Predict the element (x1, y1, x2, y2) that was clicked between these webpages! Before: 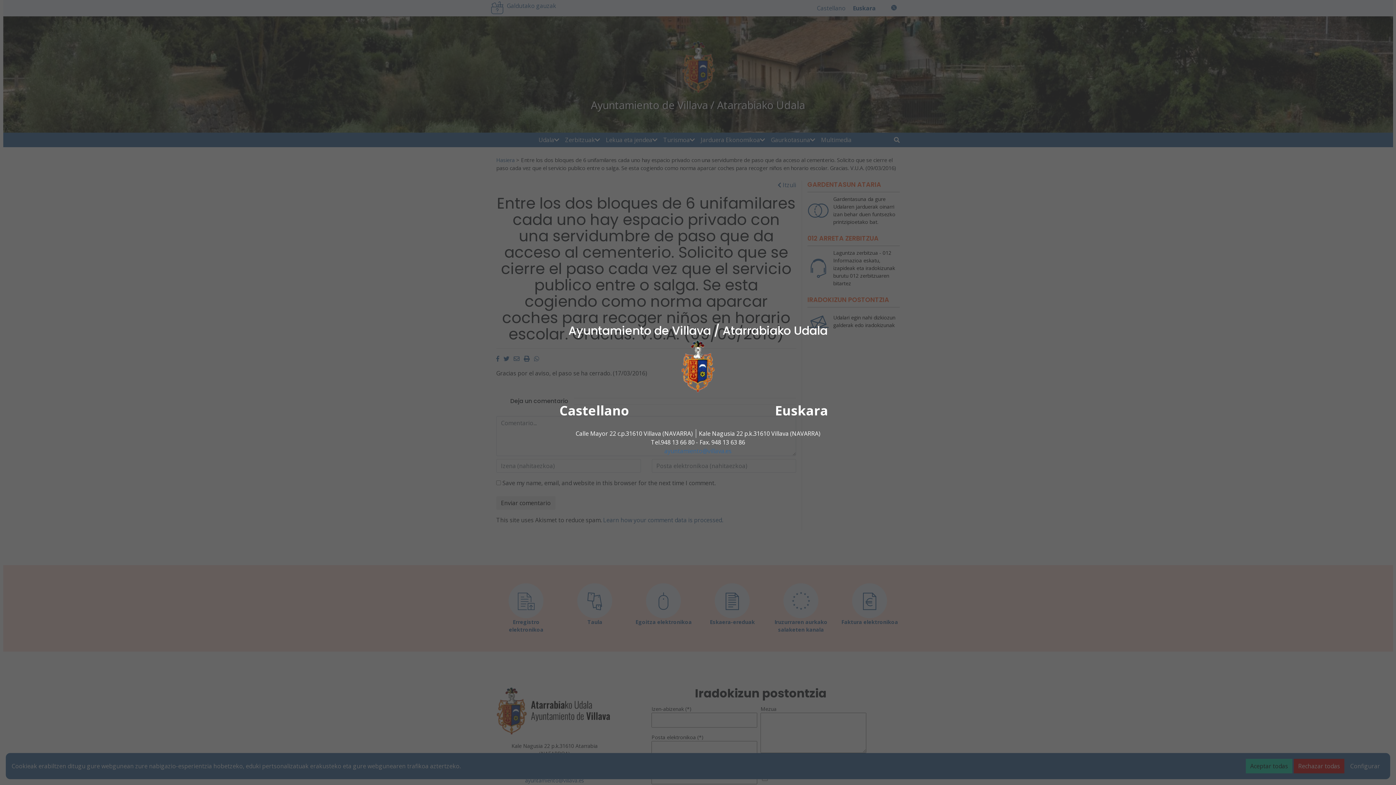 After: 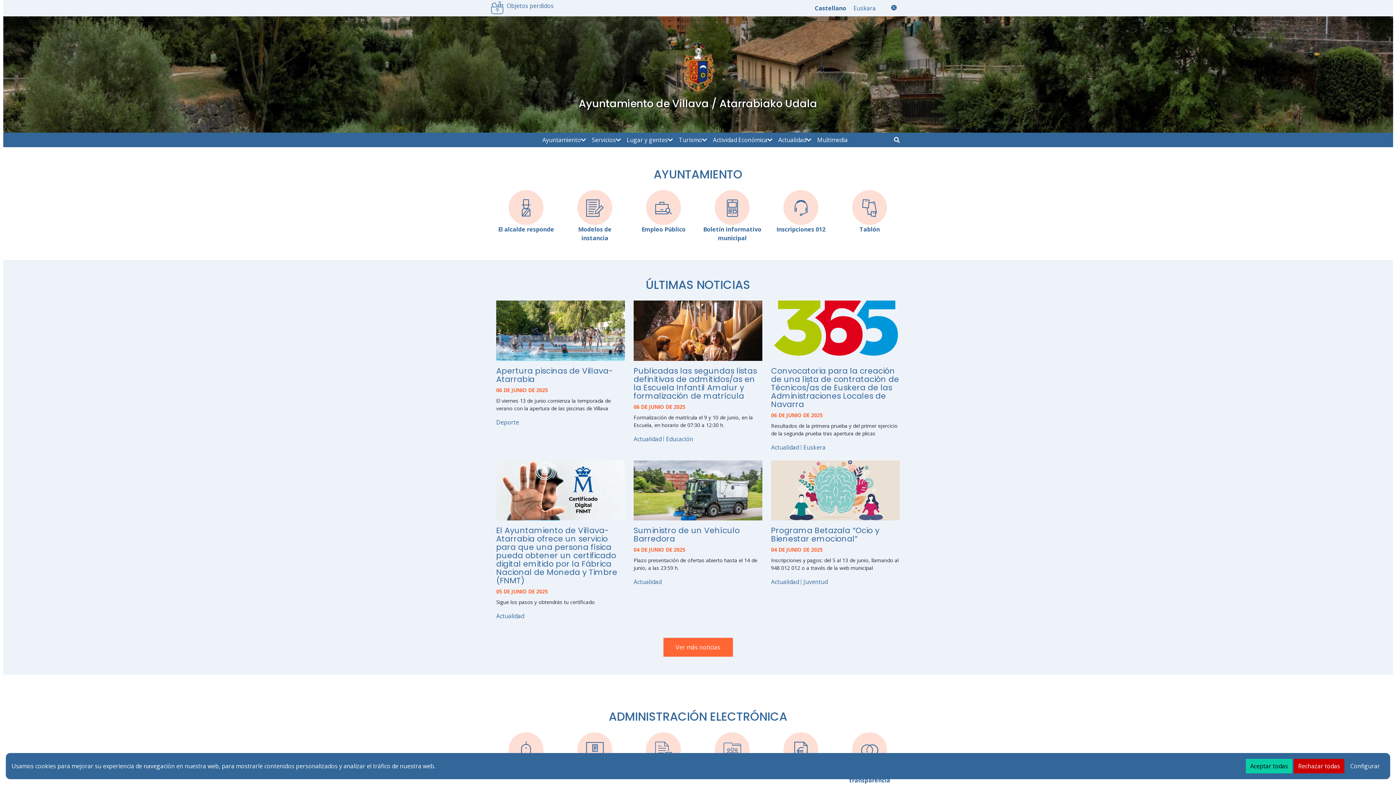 Action: label: Castellano bbox: (559, 401, 629, 419)